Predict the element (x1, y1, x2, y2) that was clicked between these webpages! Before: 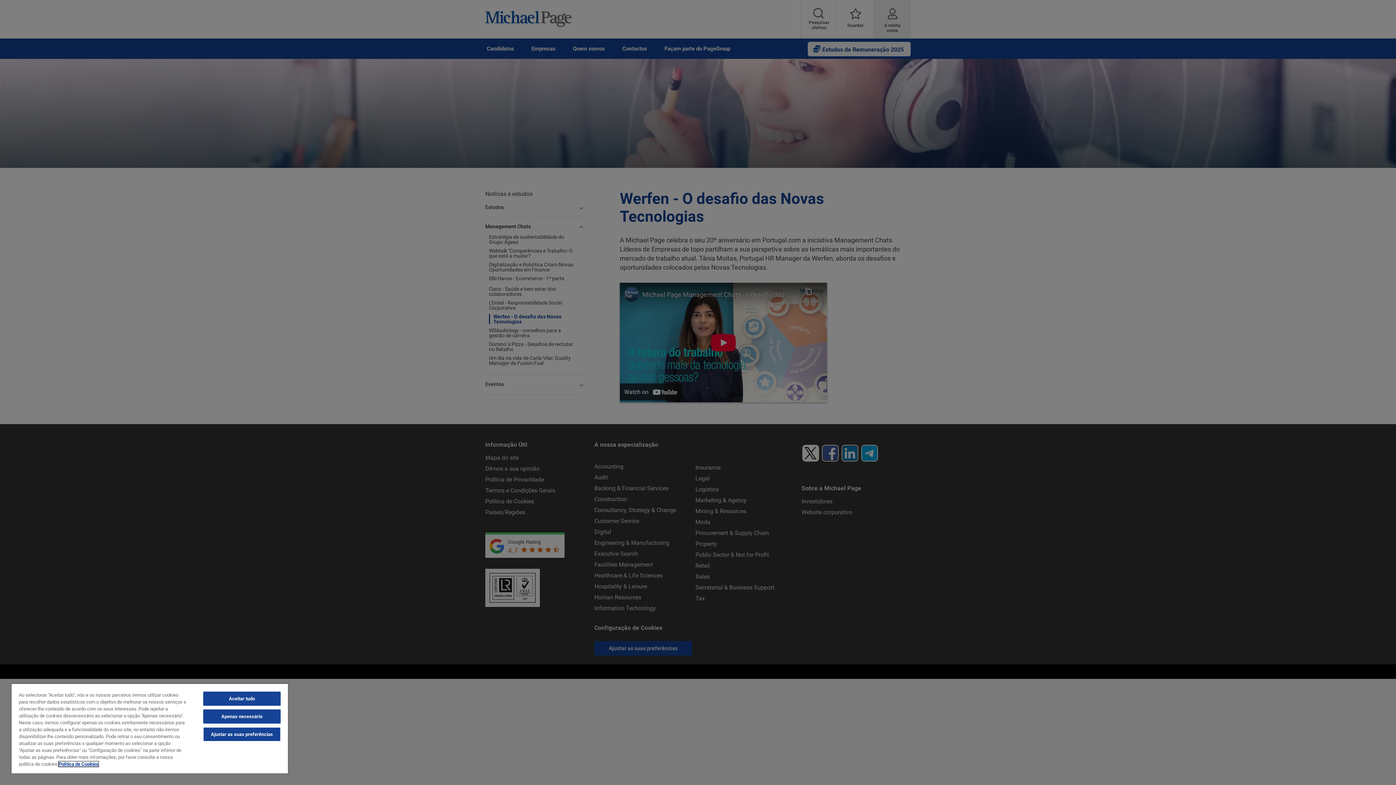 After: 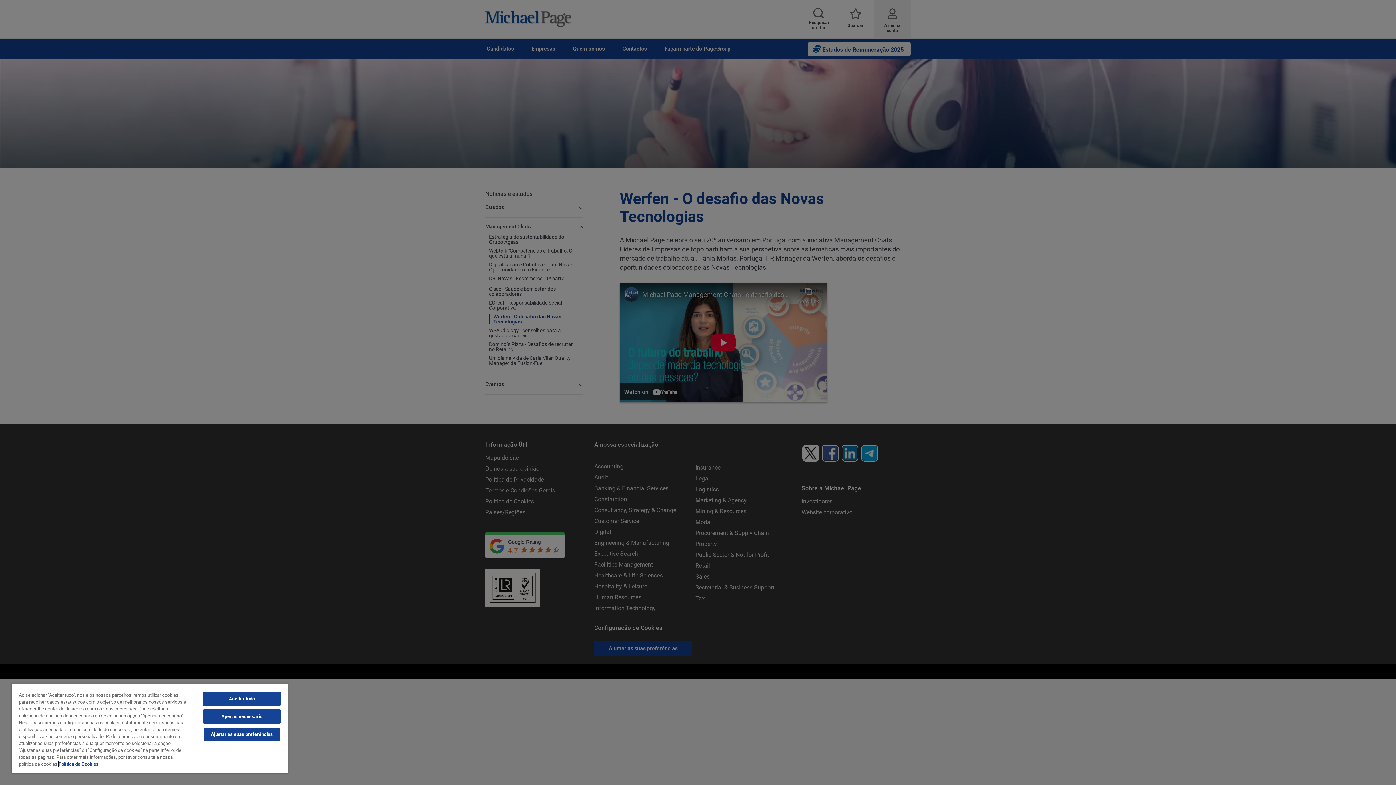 Action: bbox: (58, 761, 98, 767) label: Política de Cookies, abre num separador novo